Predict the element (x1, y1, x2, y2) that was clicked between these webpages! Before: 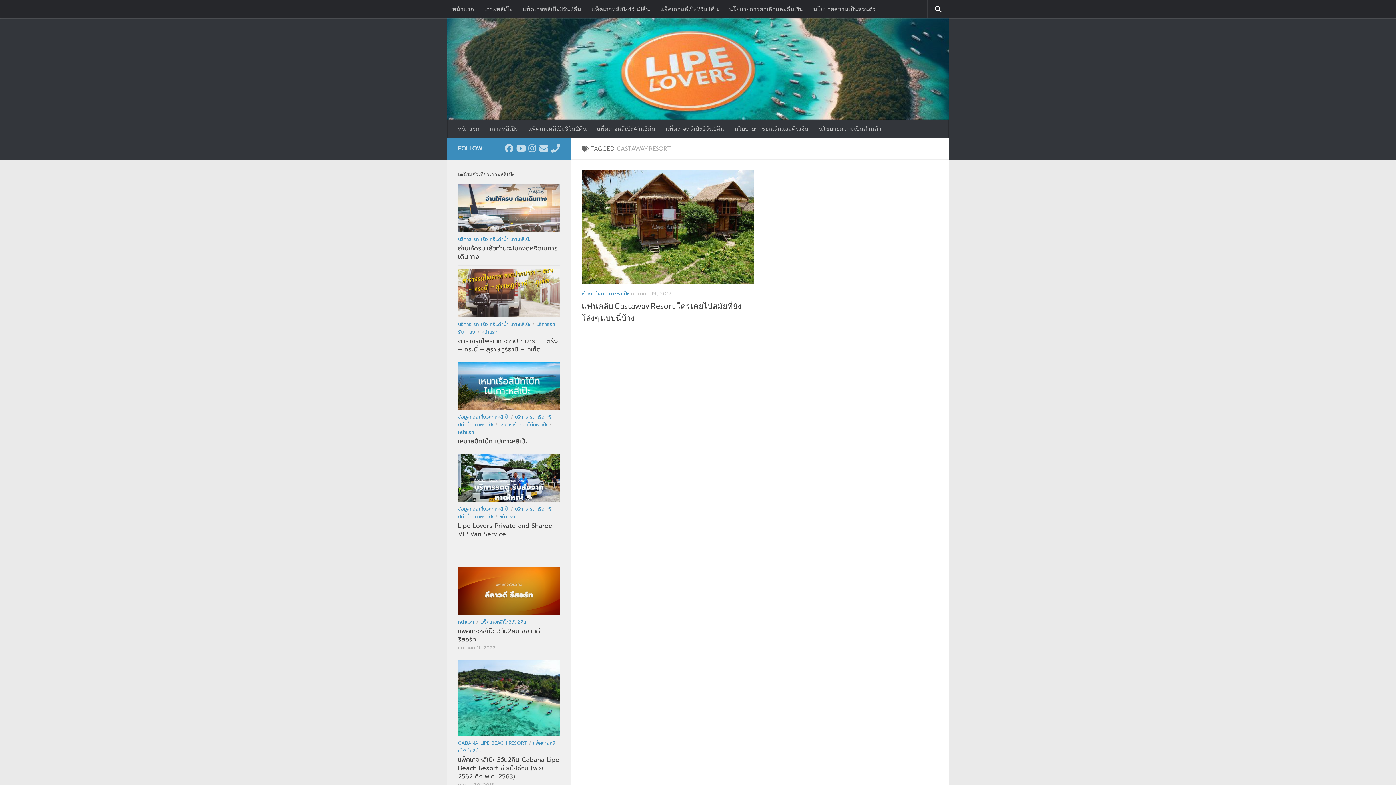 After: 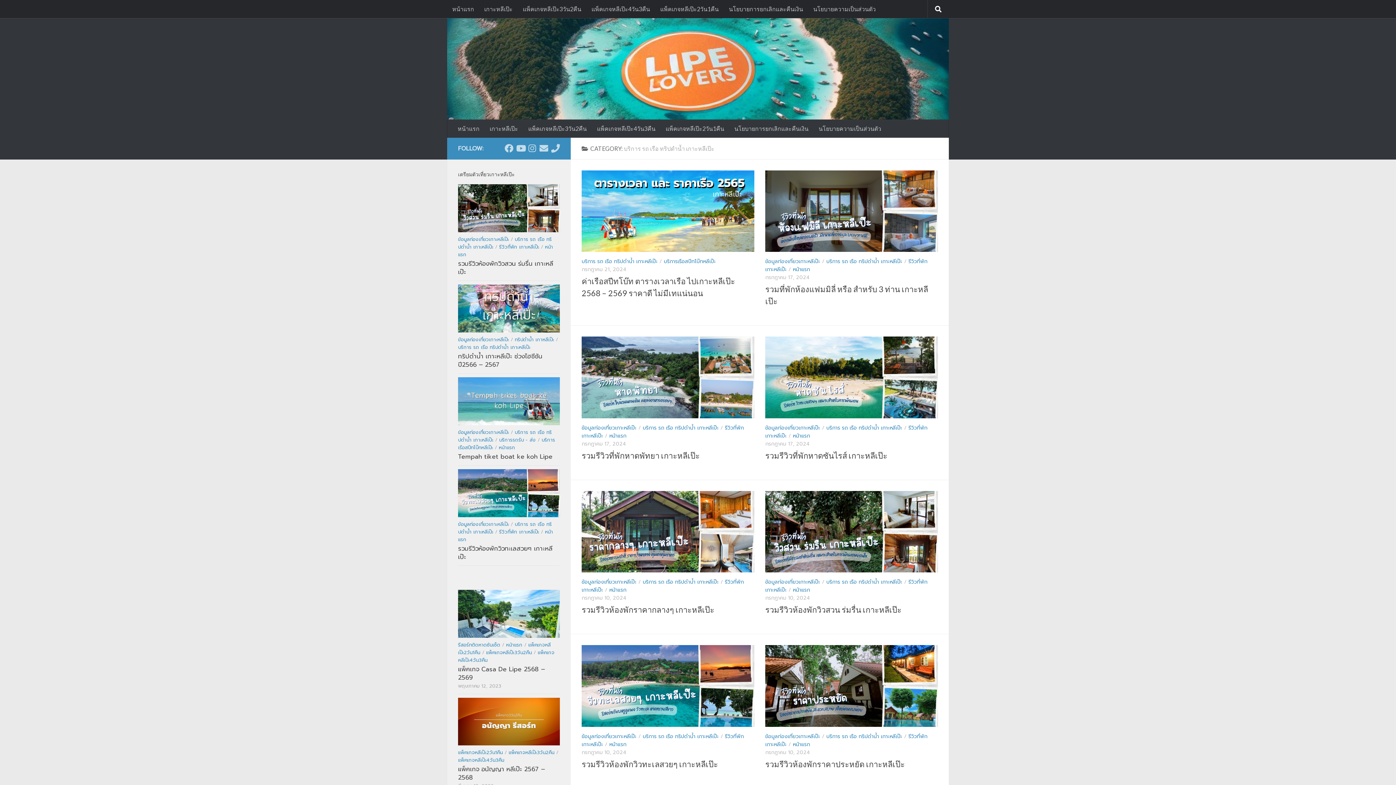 Action: label: บริการ รถ เรือ ทริปดำน้ำ เกาะหลีเป๊ะ bbox: (458, 235, 530, 243)